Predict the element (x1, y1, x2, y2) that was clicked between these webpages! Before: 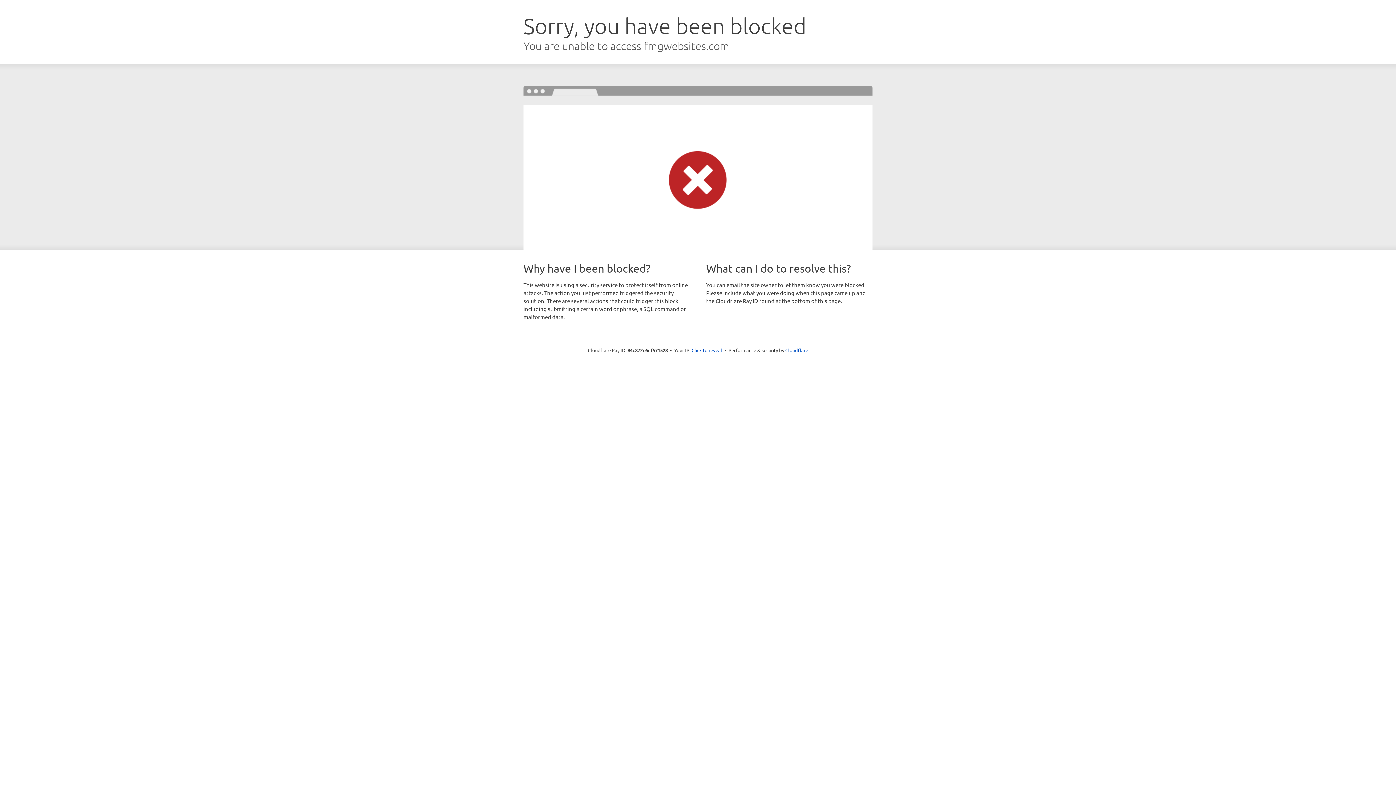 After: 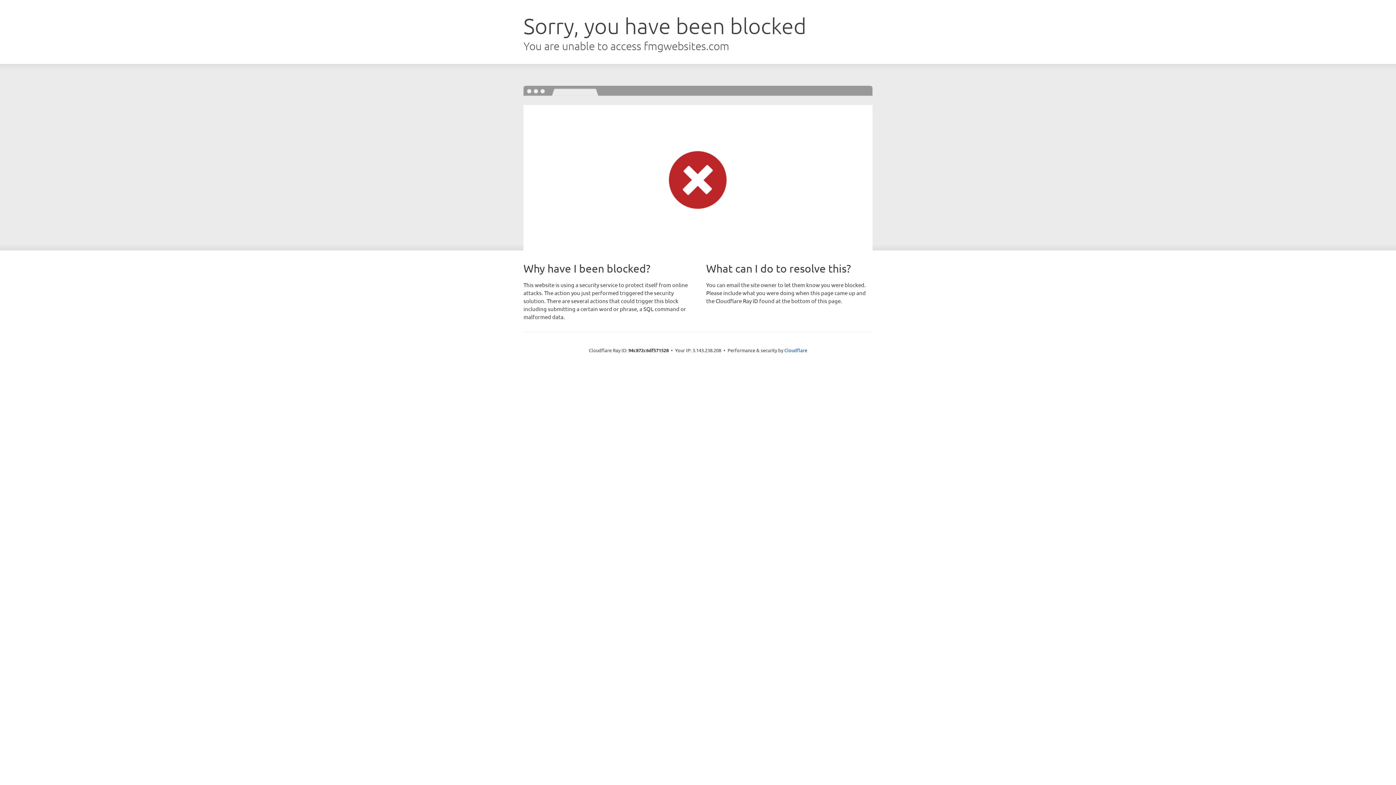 Action: label: Click to reveal bbox: (691, 346, 722, 353)